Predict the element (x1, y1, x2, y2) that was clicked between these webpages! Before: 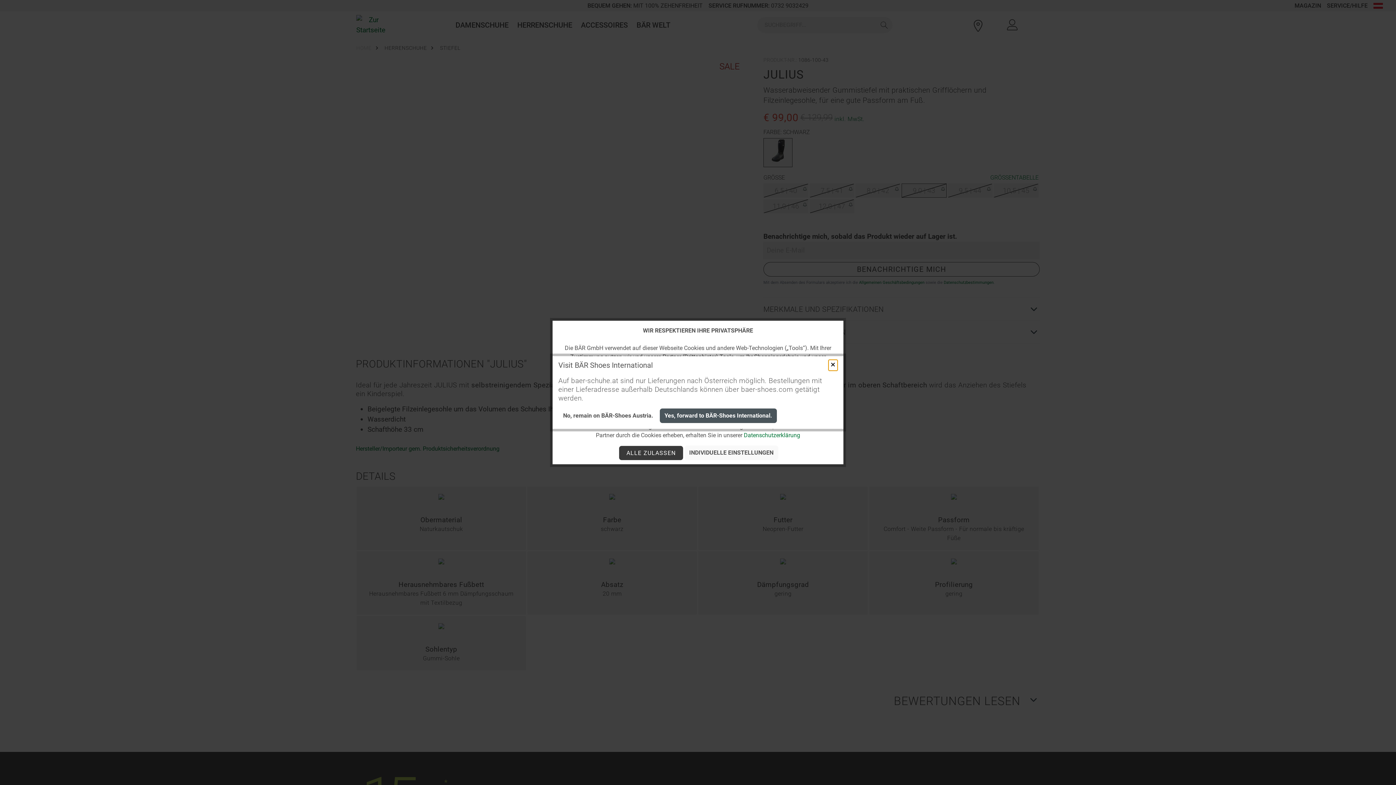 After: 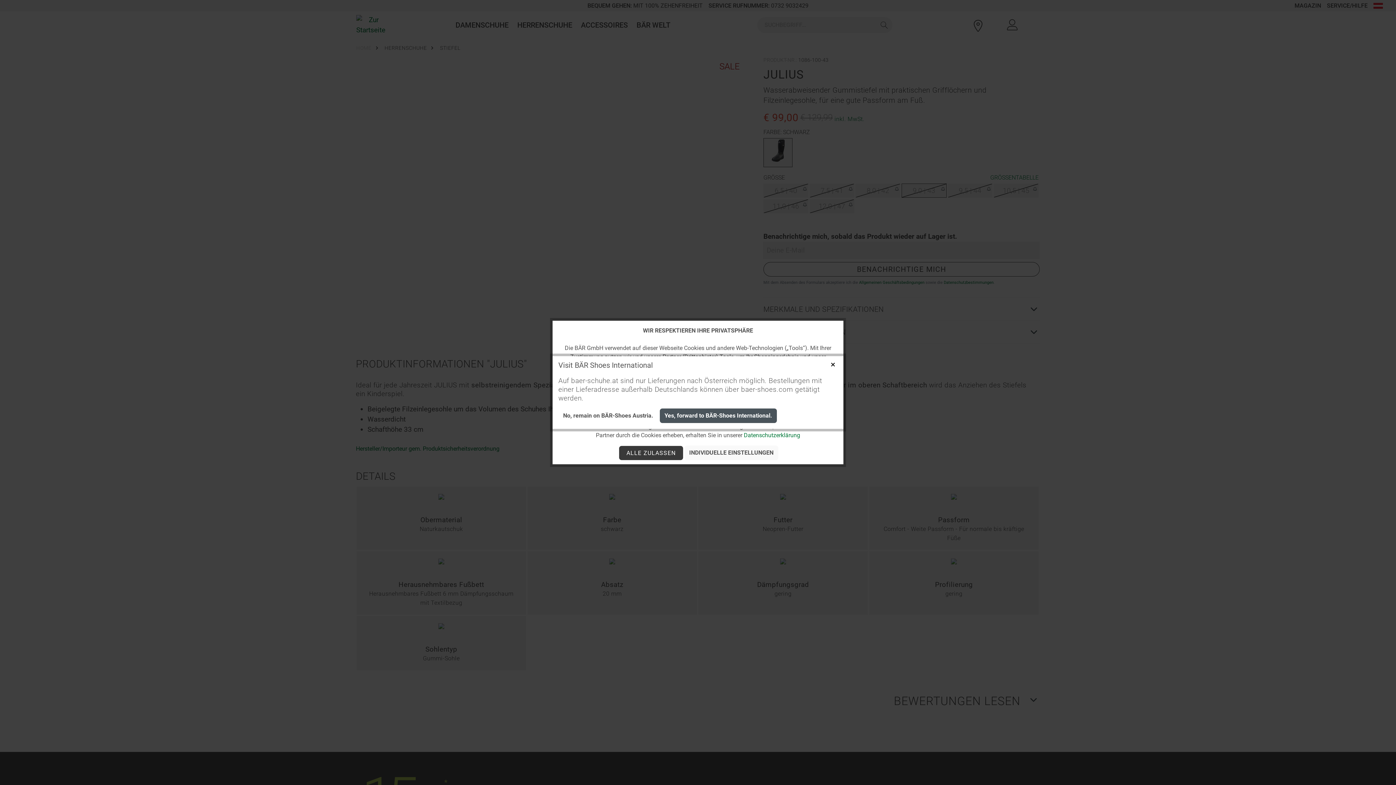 Action: bbox: (558, 408, 658, 423) label: No, remain on BÄR-Shoes Austria.